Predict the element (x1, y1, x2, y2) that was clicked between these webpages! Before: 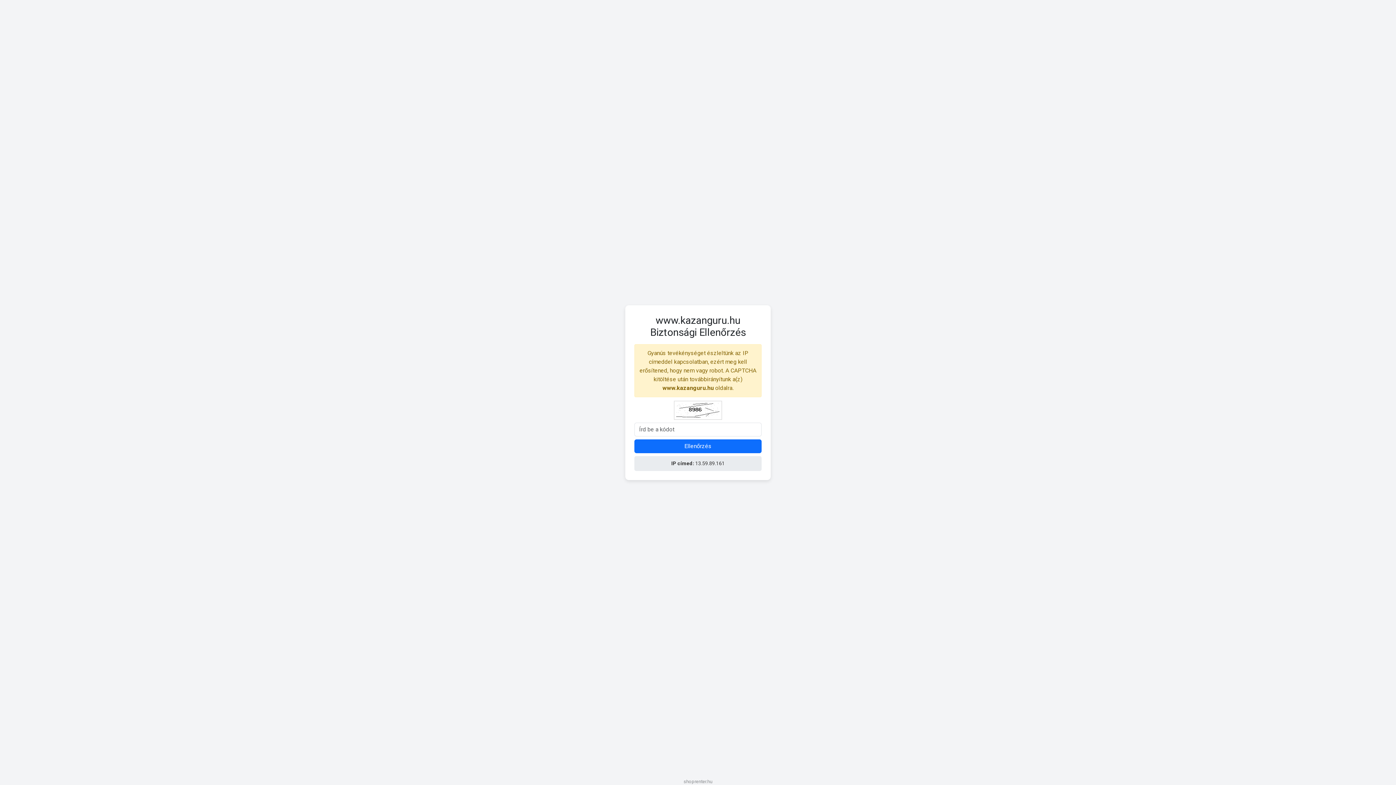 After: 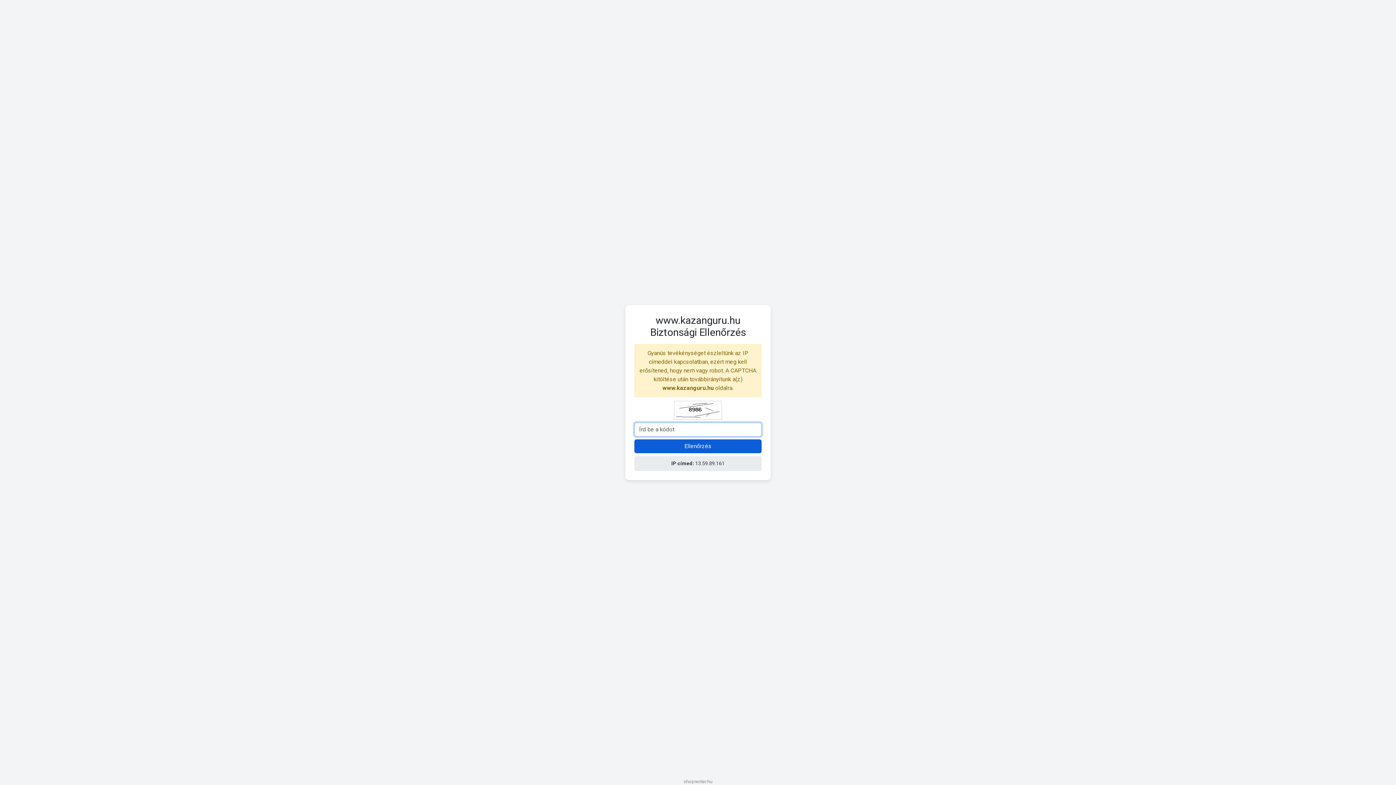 Action: label: Ellenőrzés bbox: (634, 439, 761, 453)